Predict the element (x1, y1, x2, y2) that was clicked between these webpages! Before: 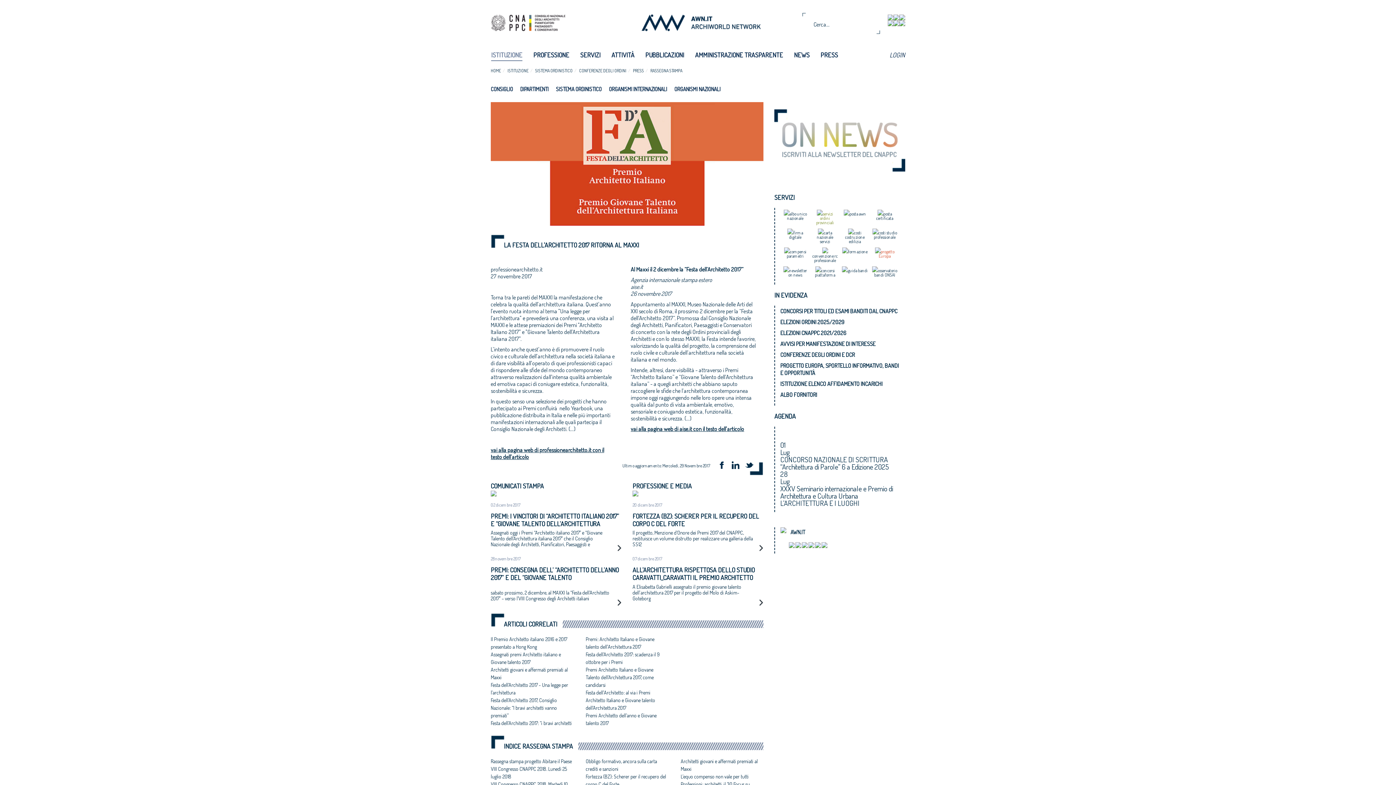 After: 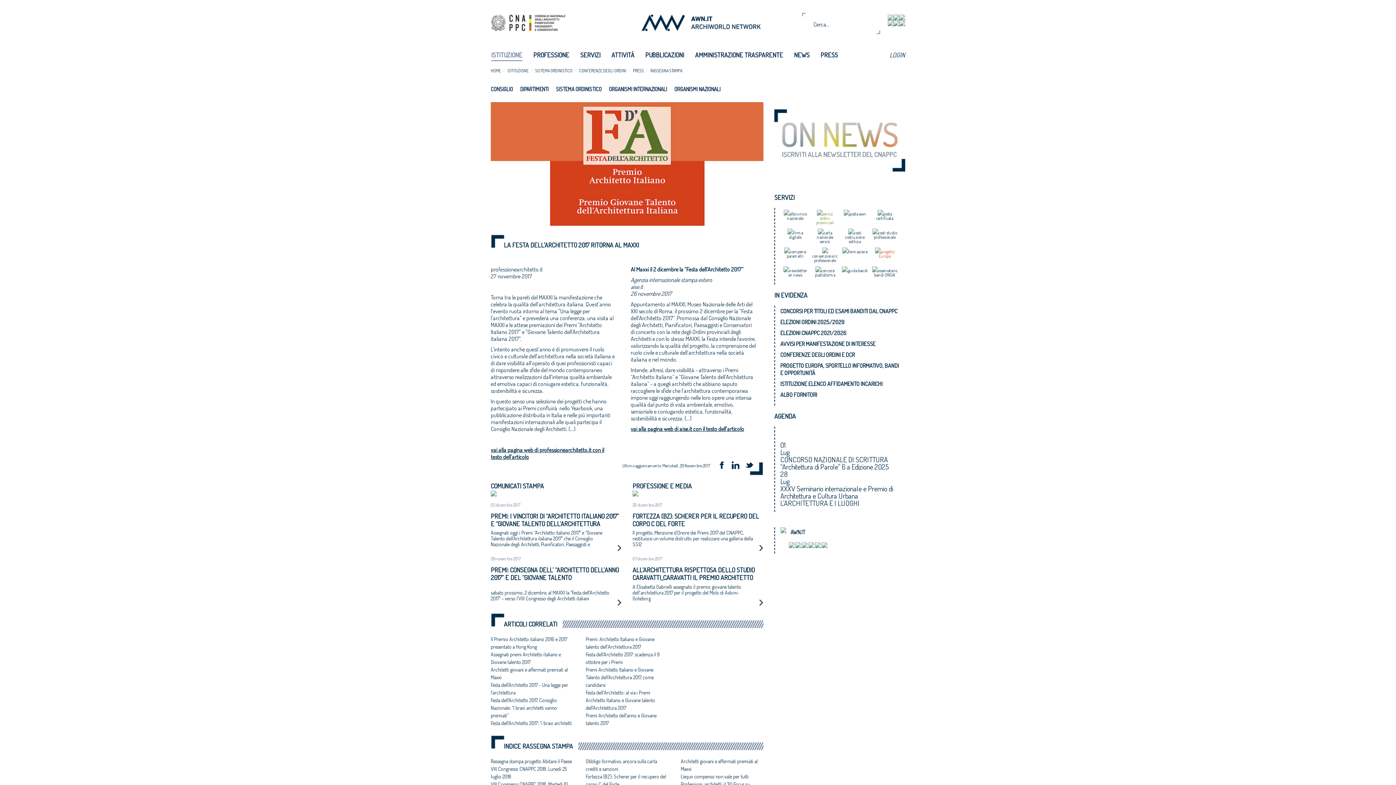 Action: bbox: (717, 460, 731, 471)